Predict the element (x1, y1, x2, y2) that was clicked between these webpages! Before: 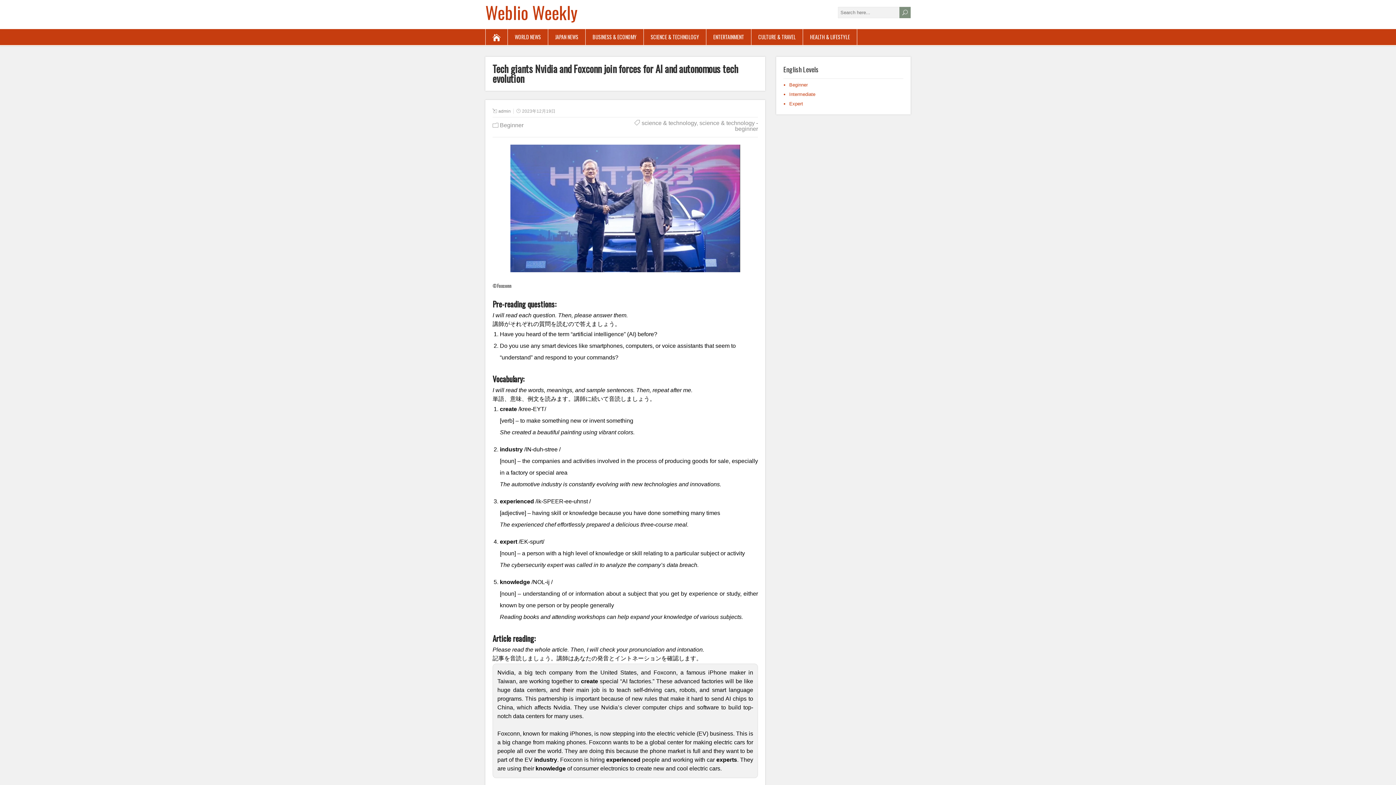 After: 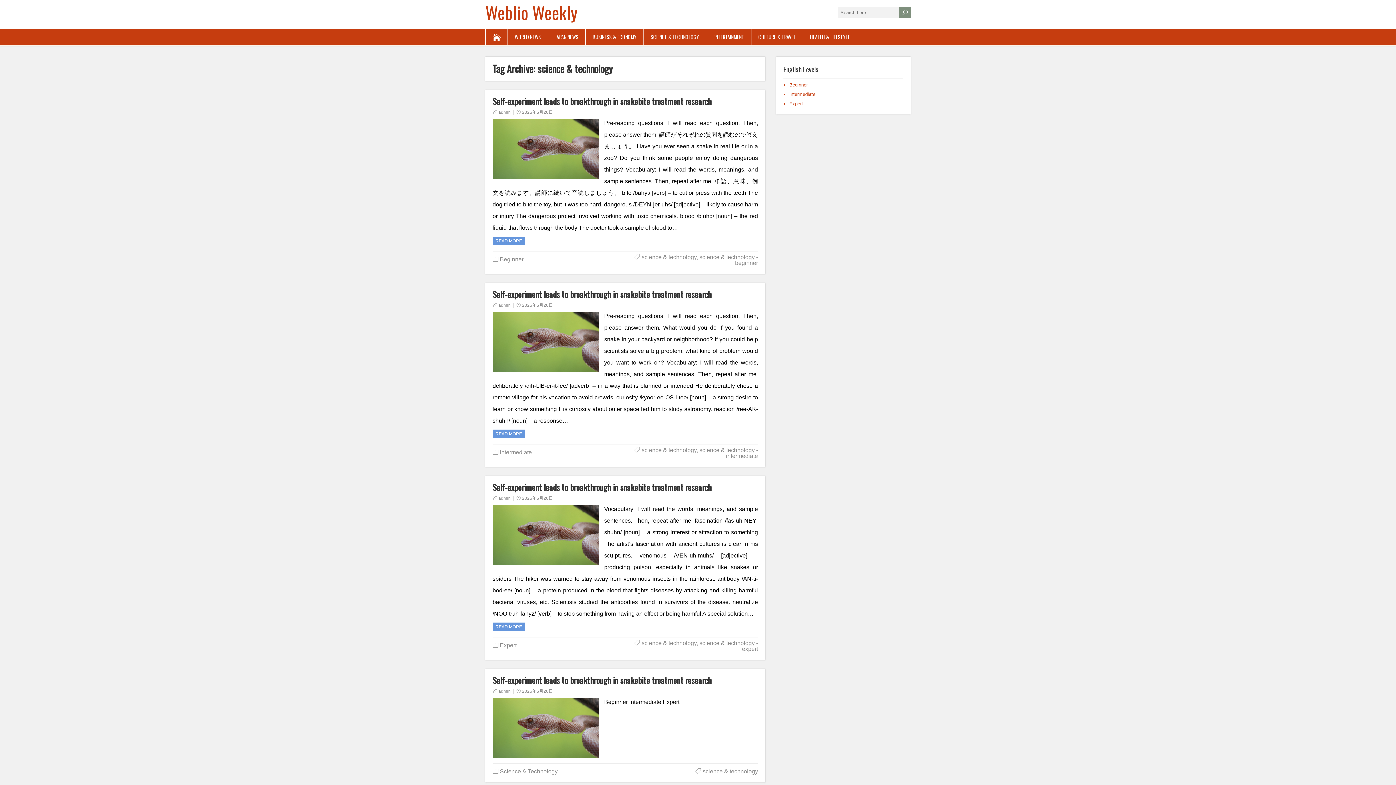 Action: label: science & technology bbox: (641, 120, 696, 126)